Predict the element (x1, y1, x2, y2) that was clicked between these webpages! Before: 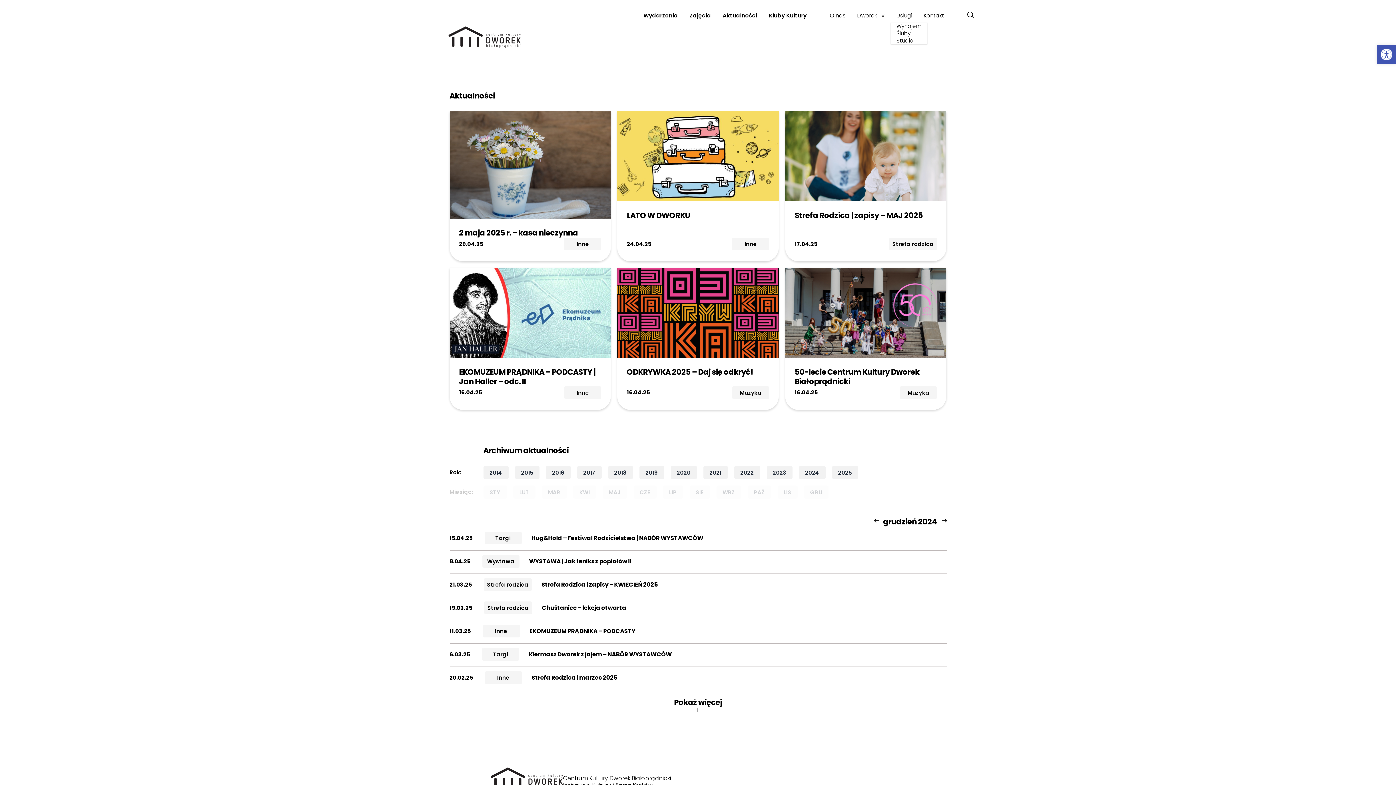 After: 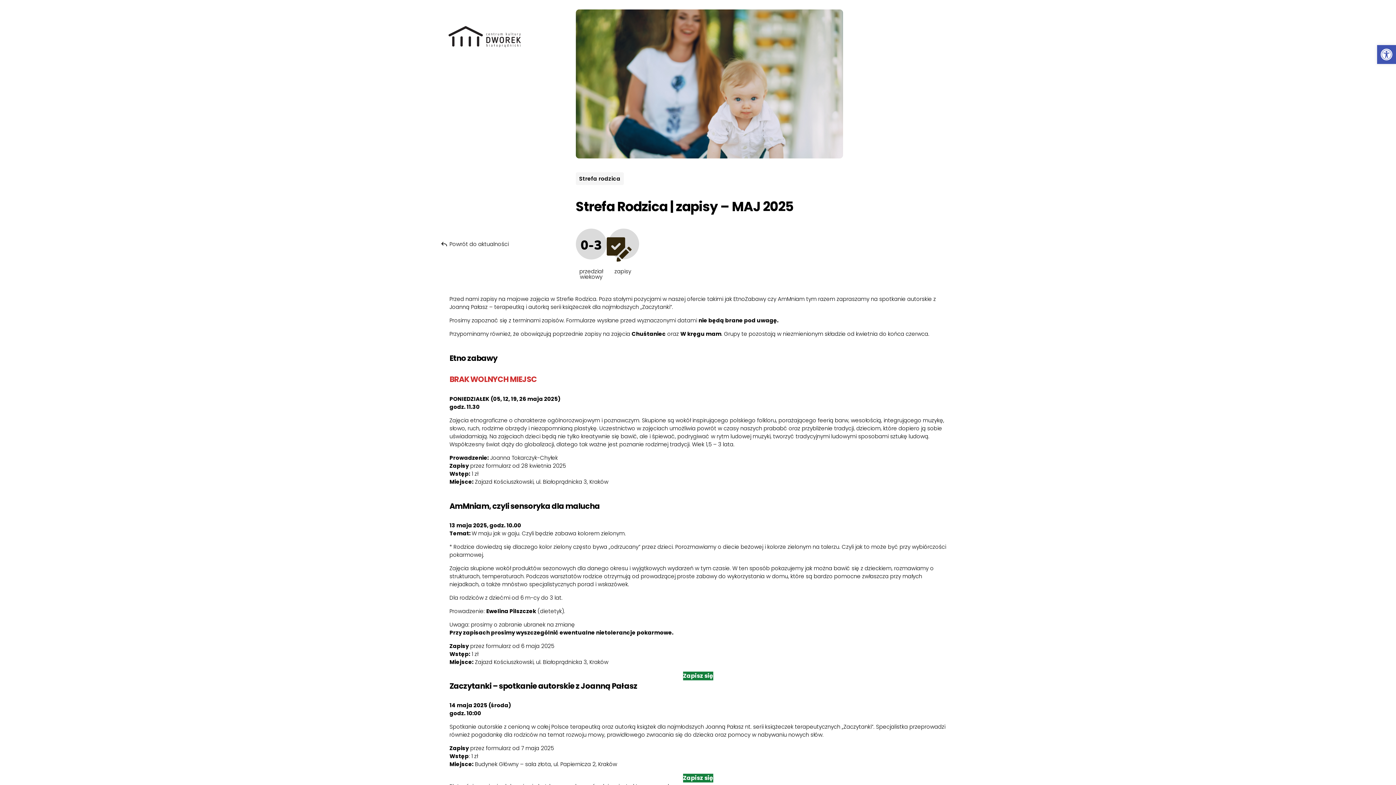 Action: bbox: (785, 111, 946, 201)